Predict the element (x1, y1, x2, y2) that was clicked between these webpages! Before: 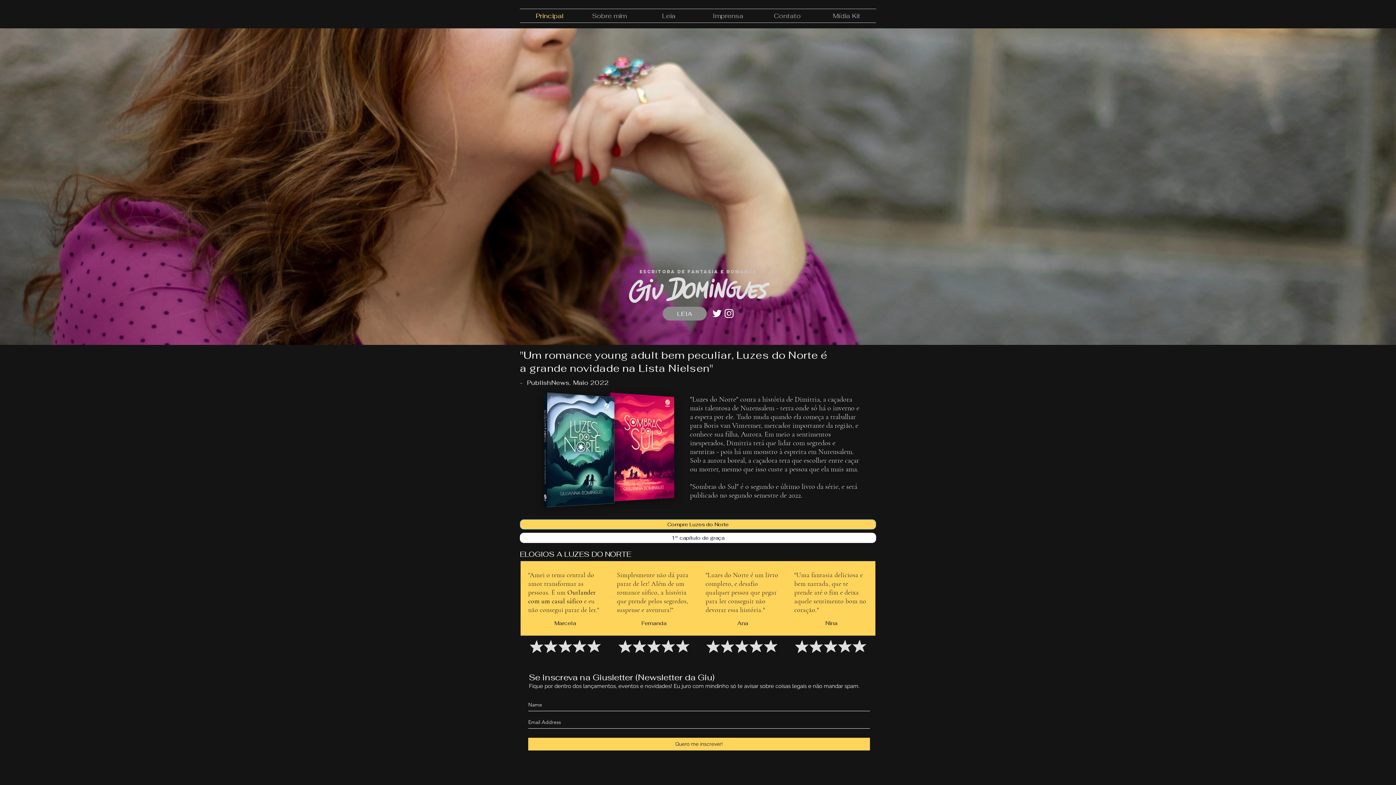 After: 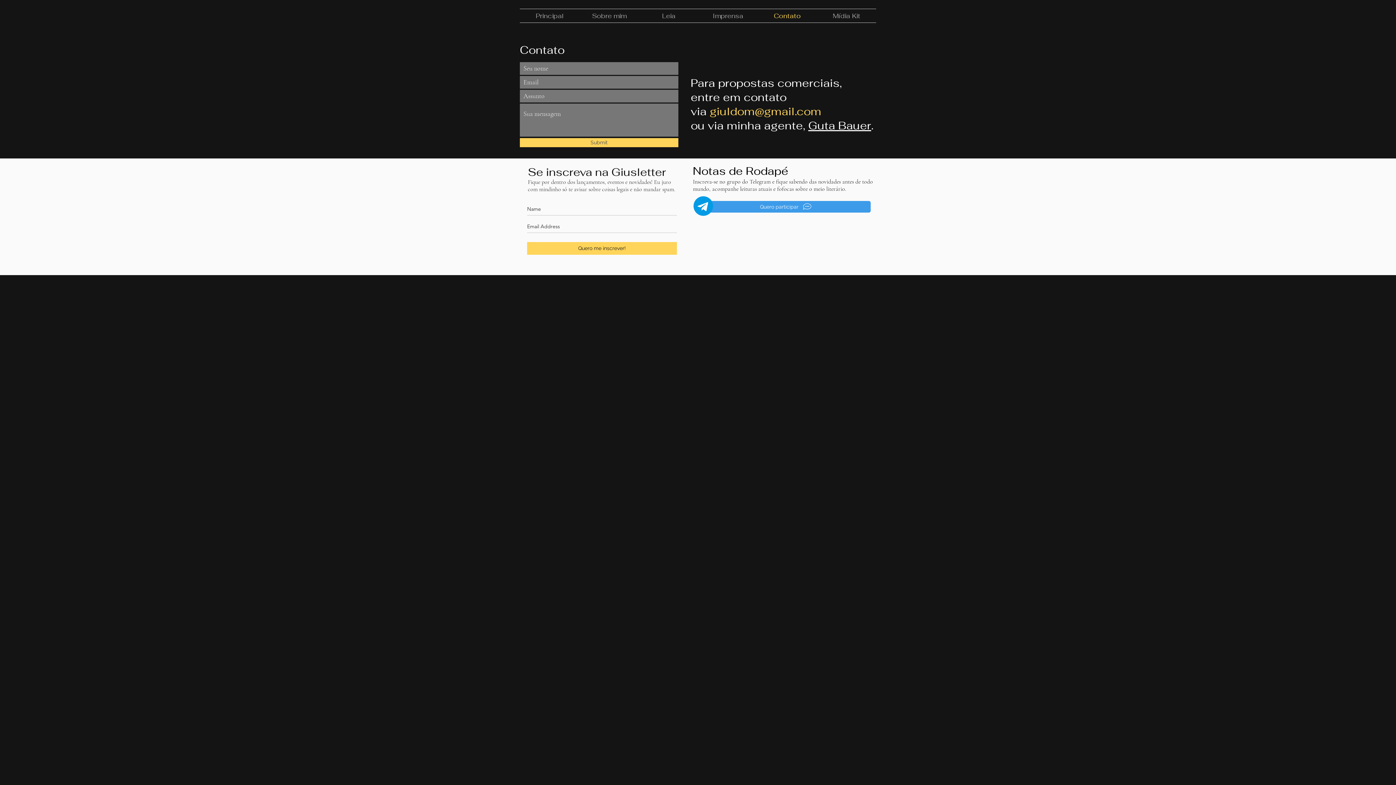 Action: bbox: (757, 9, 817, 22) label: Contato